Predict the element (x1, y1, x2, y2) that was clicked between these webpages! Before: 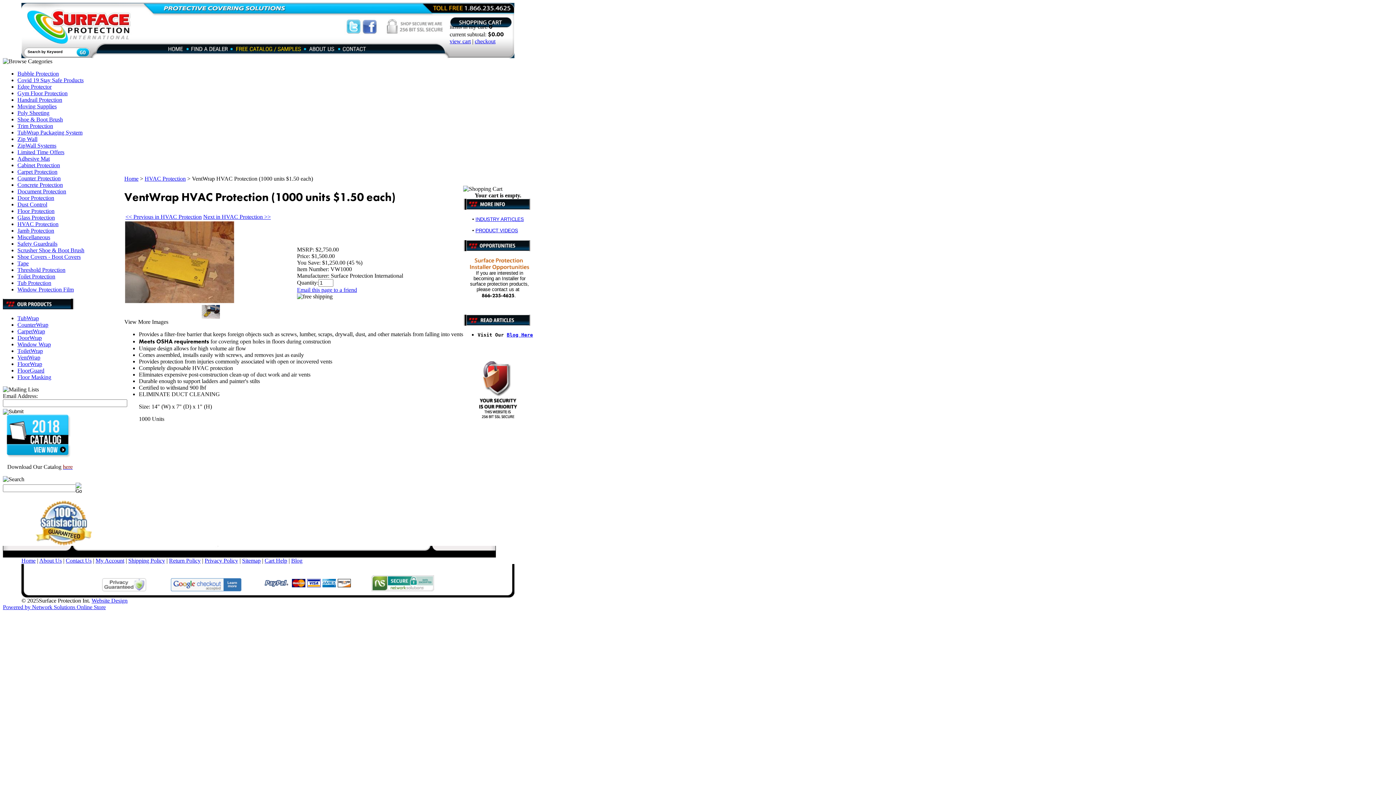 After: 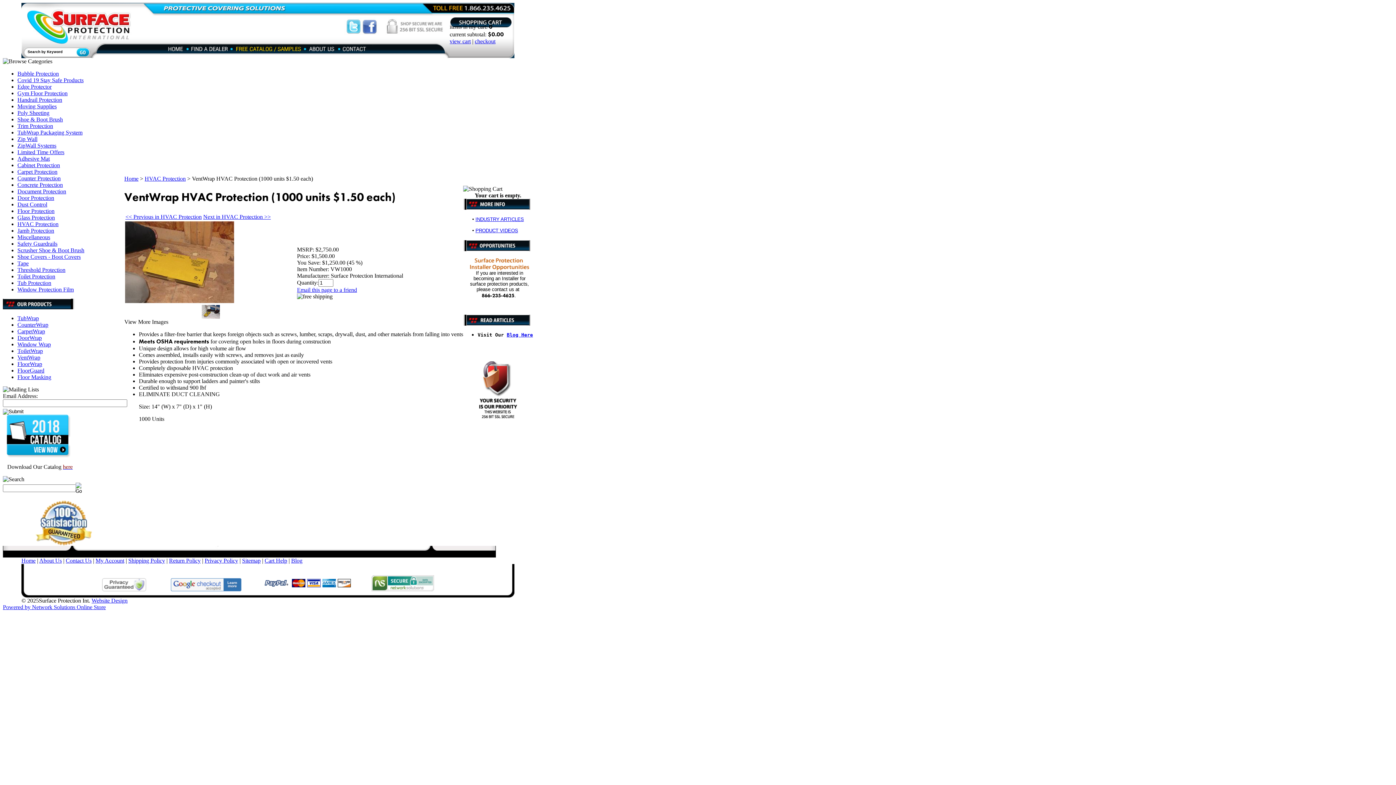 Action: bbox: (506, 332, 533, 337) label: Blog Here